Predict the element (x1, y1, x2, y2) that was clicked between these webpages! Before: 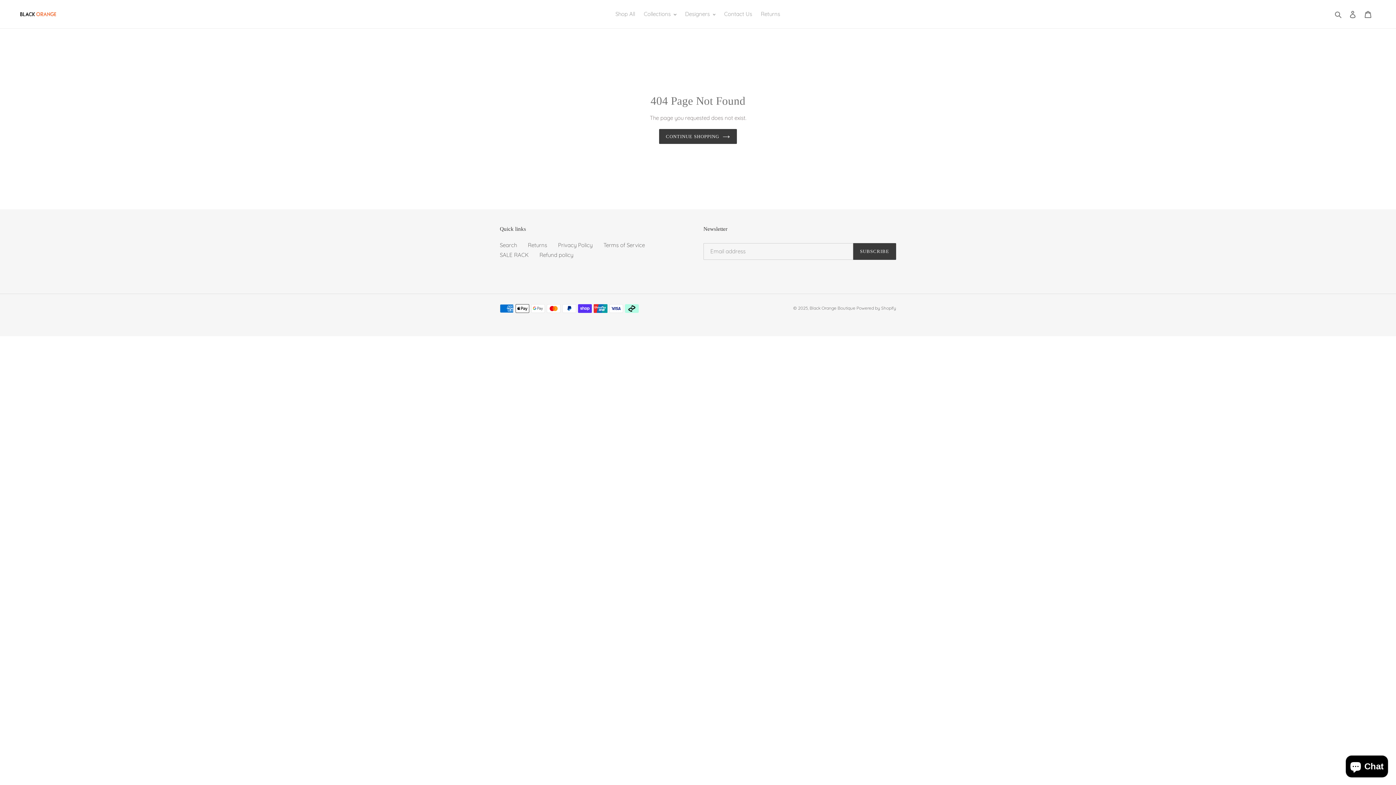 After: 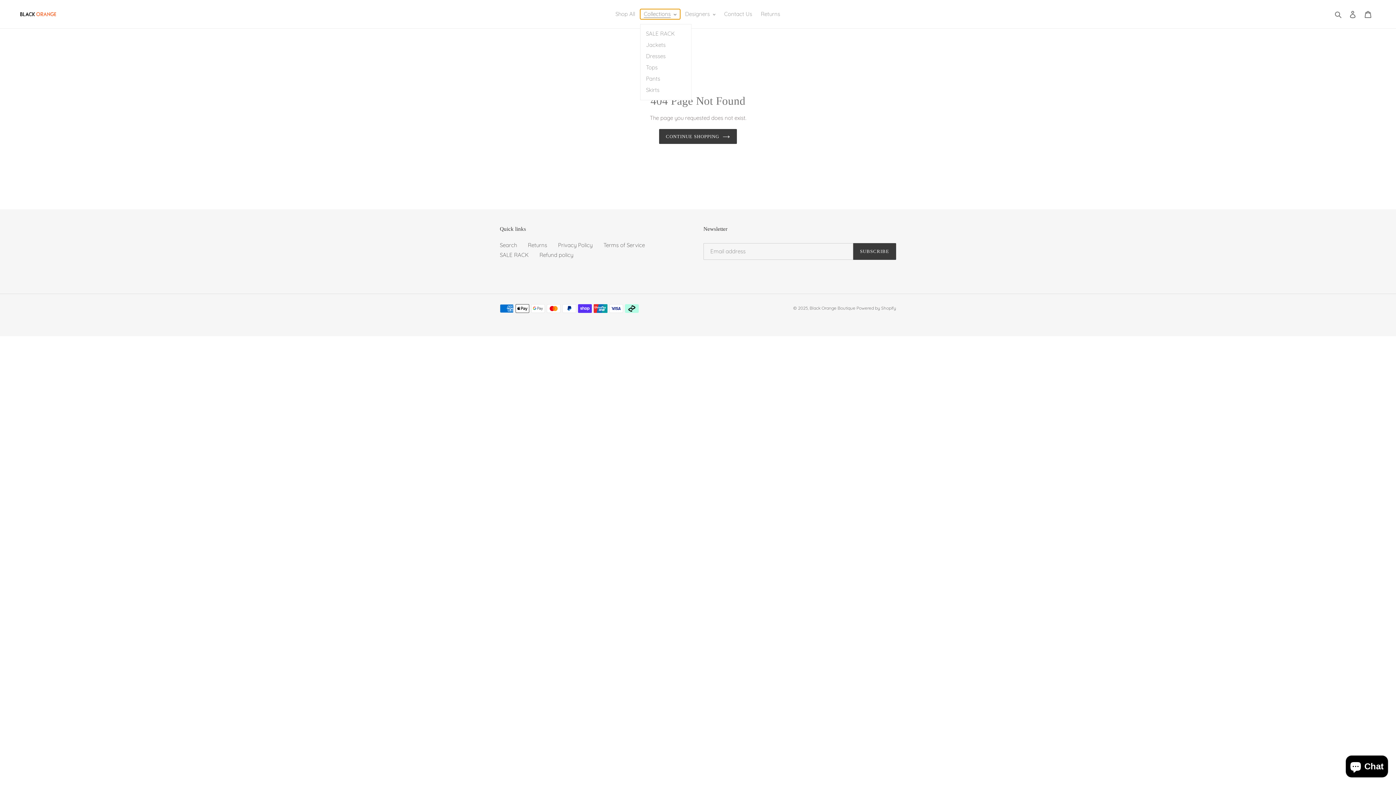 Action: bbox: (640, 9, 680, 19) label: Collections